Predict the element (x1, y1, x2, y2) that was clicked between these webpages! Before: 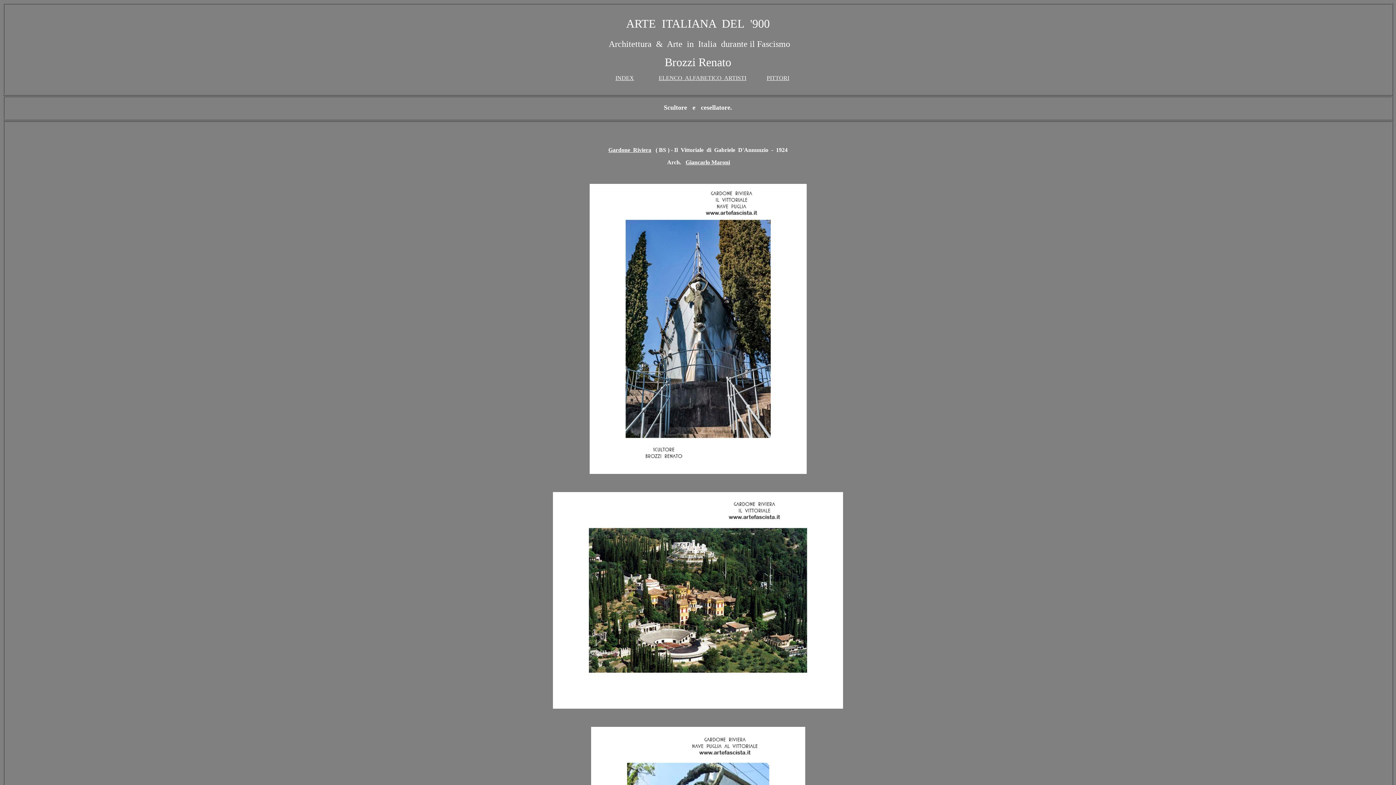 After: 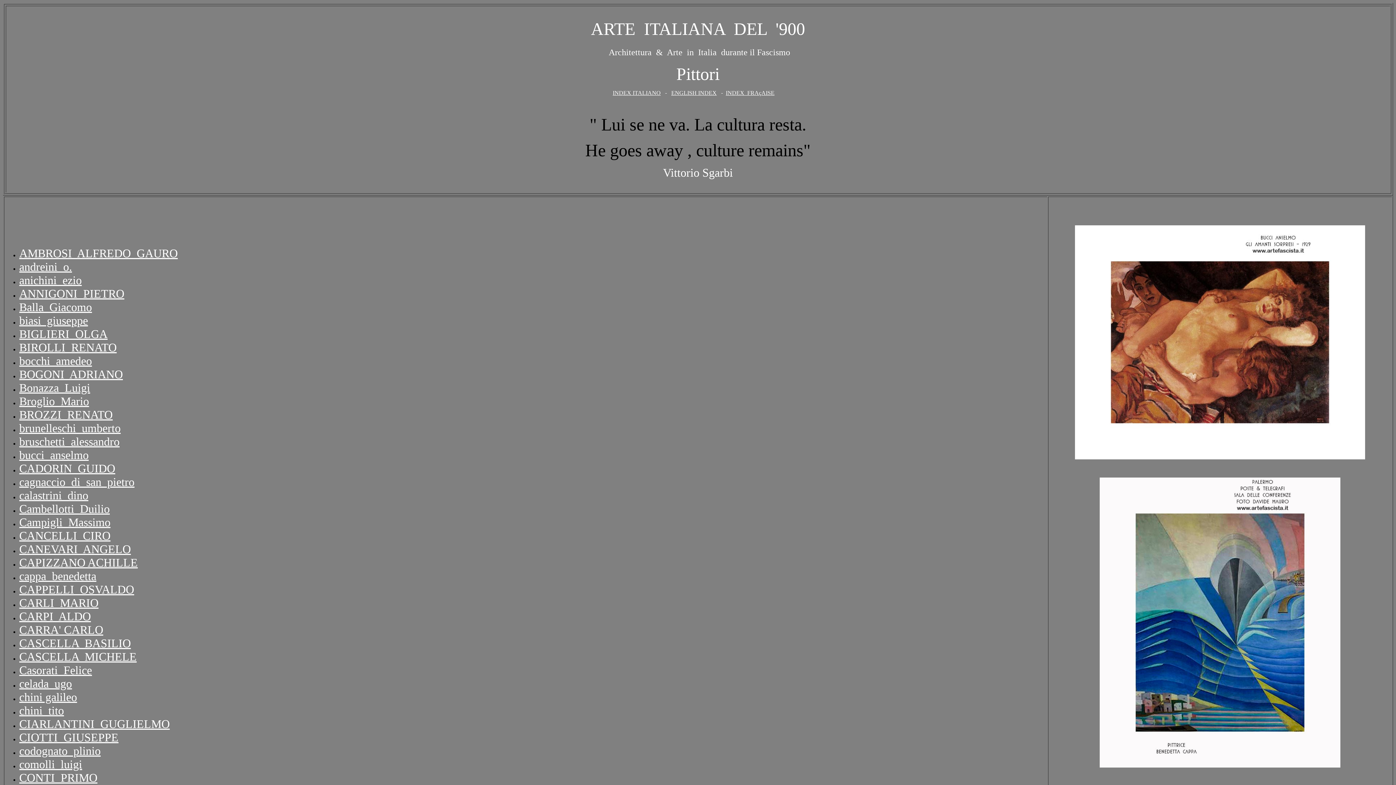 Action: label: PITTORI bbox: (766, 74, 789, 81)